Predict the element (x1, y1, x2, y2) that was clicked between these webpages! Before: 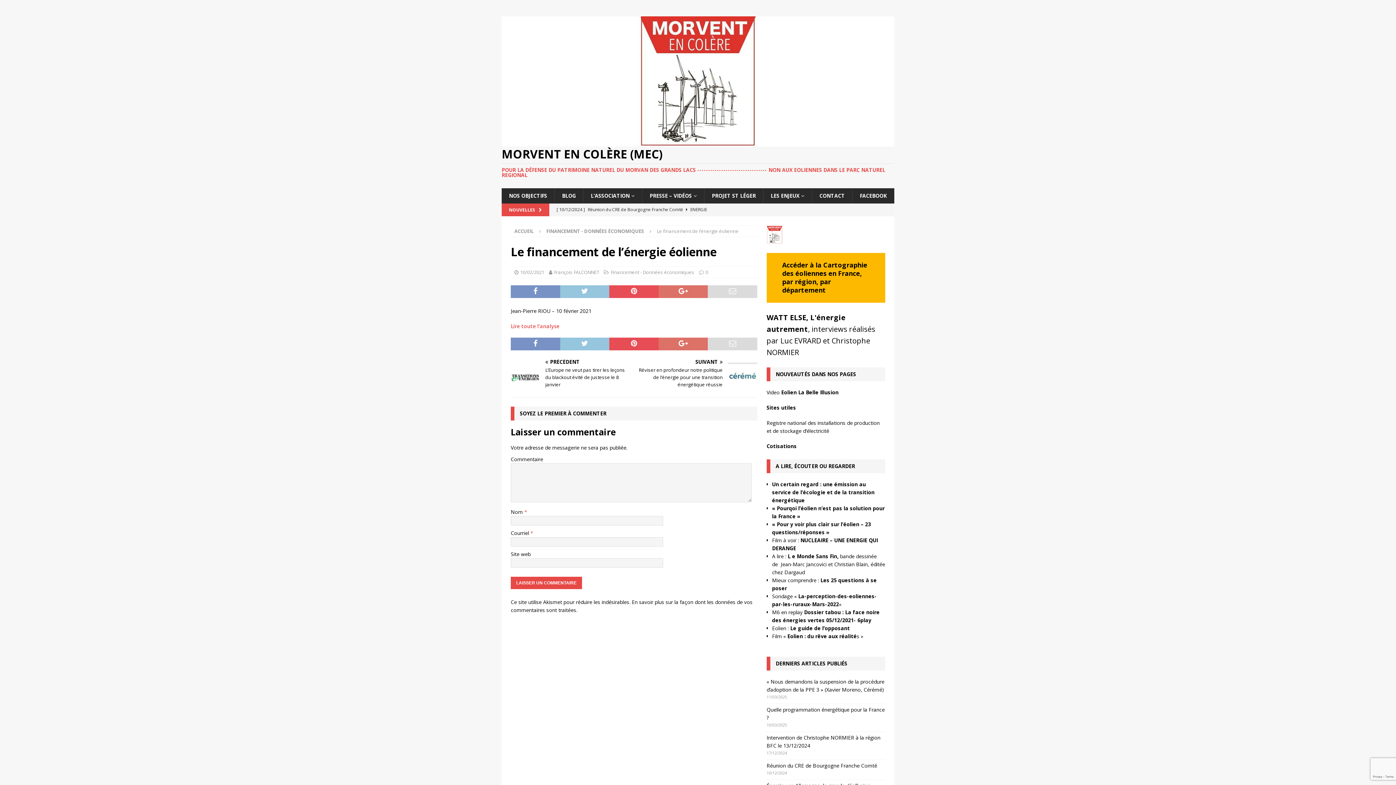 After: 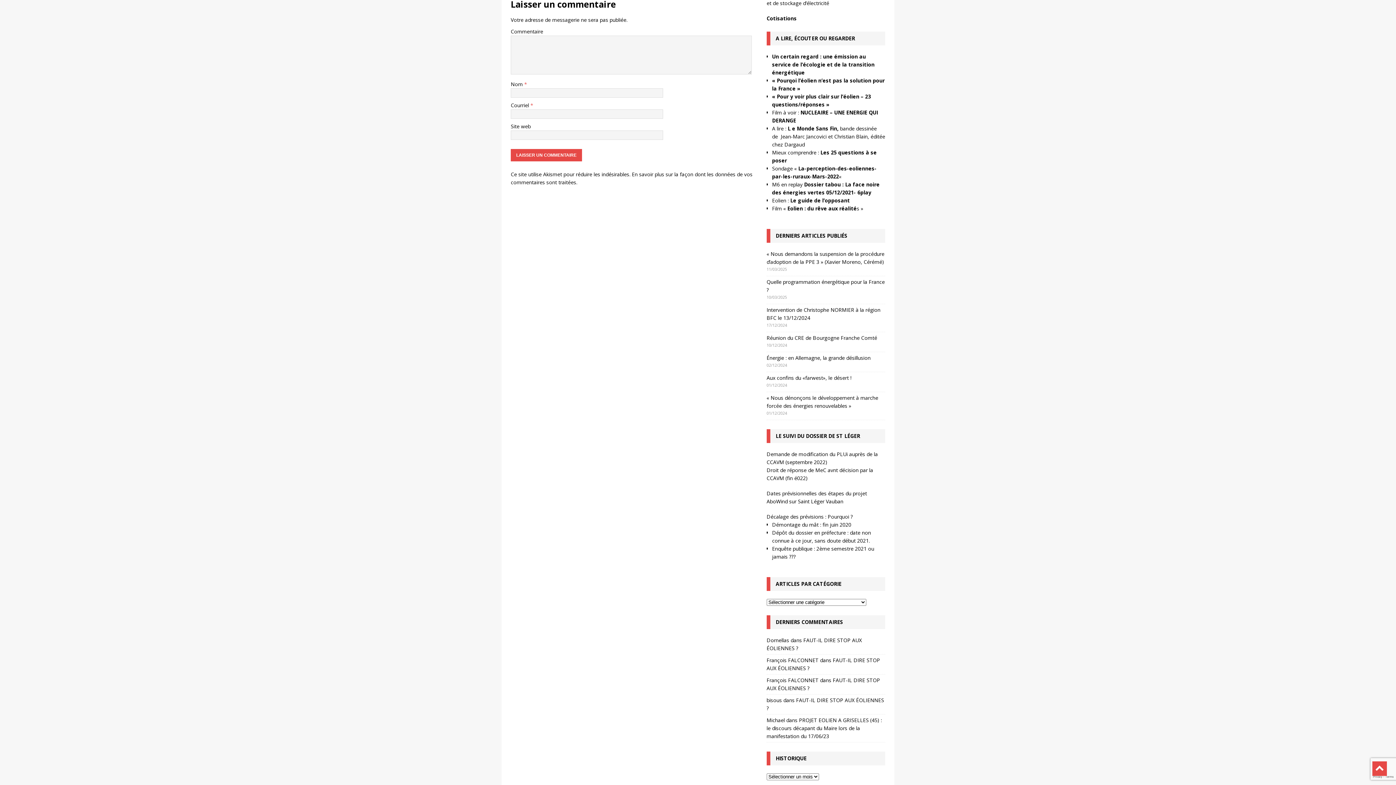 Action: label: 0 bbox: (705, 269, 708, 275)